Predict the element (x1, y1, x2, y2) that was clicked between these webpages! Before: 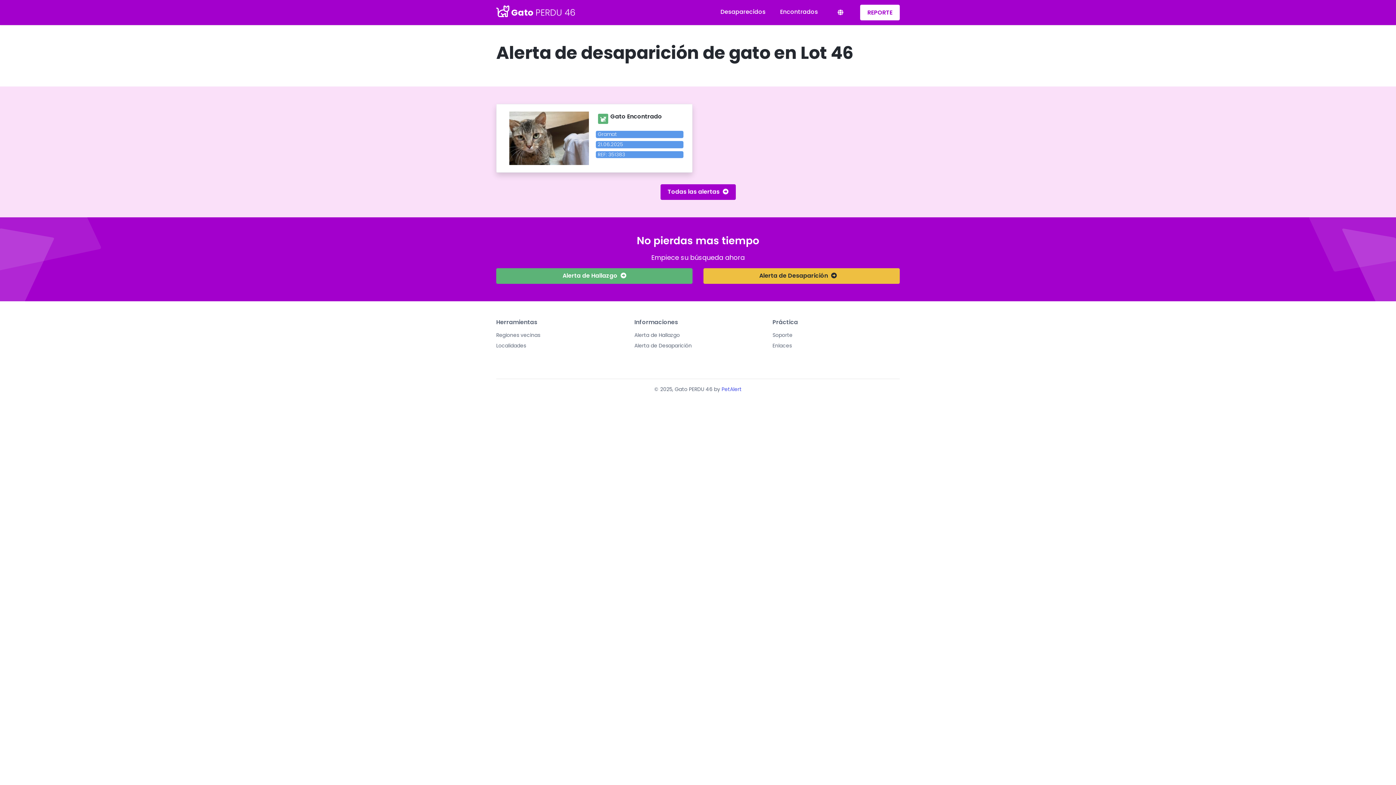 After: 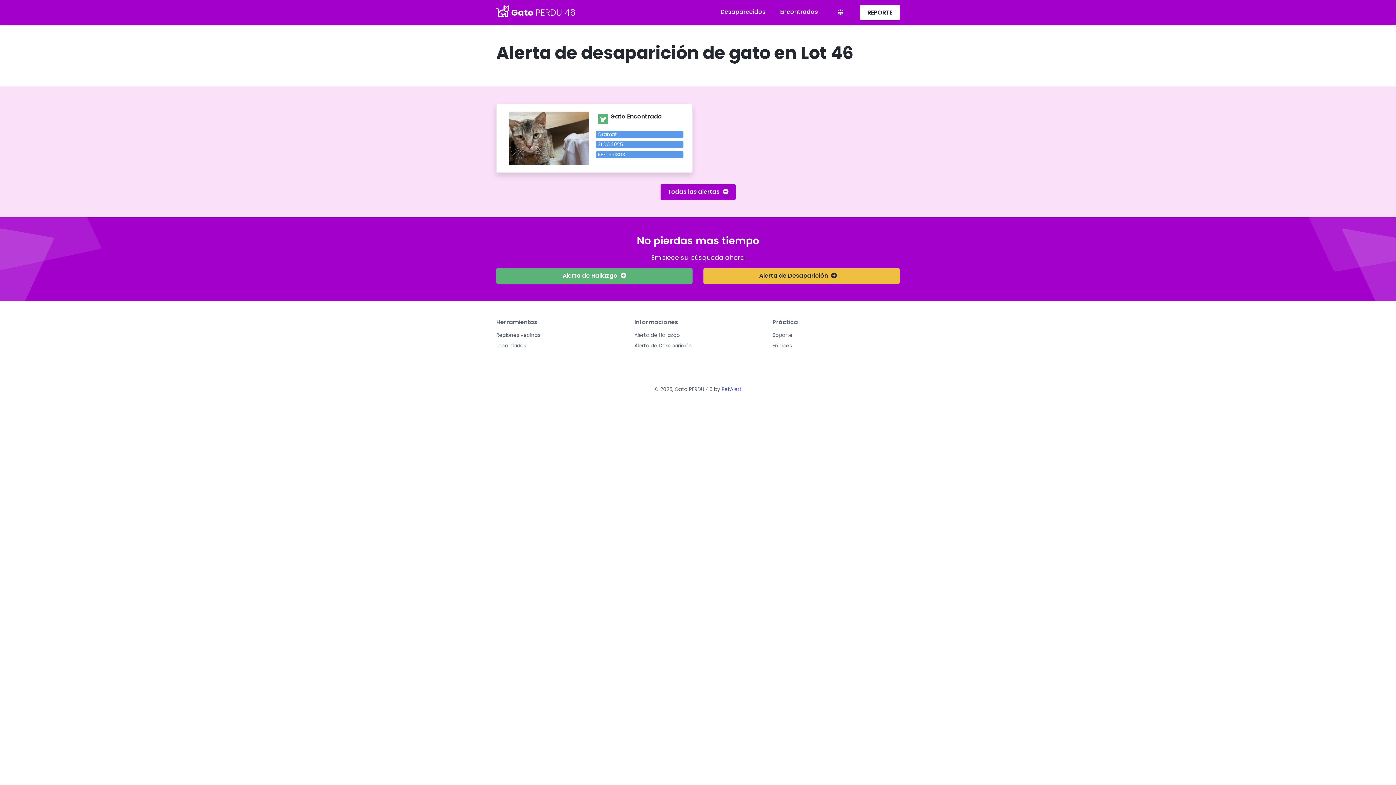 Action: bbox: (860, 4, 900, 20) label: REPORTE